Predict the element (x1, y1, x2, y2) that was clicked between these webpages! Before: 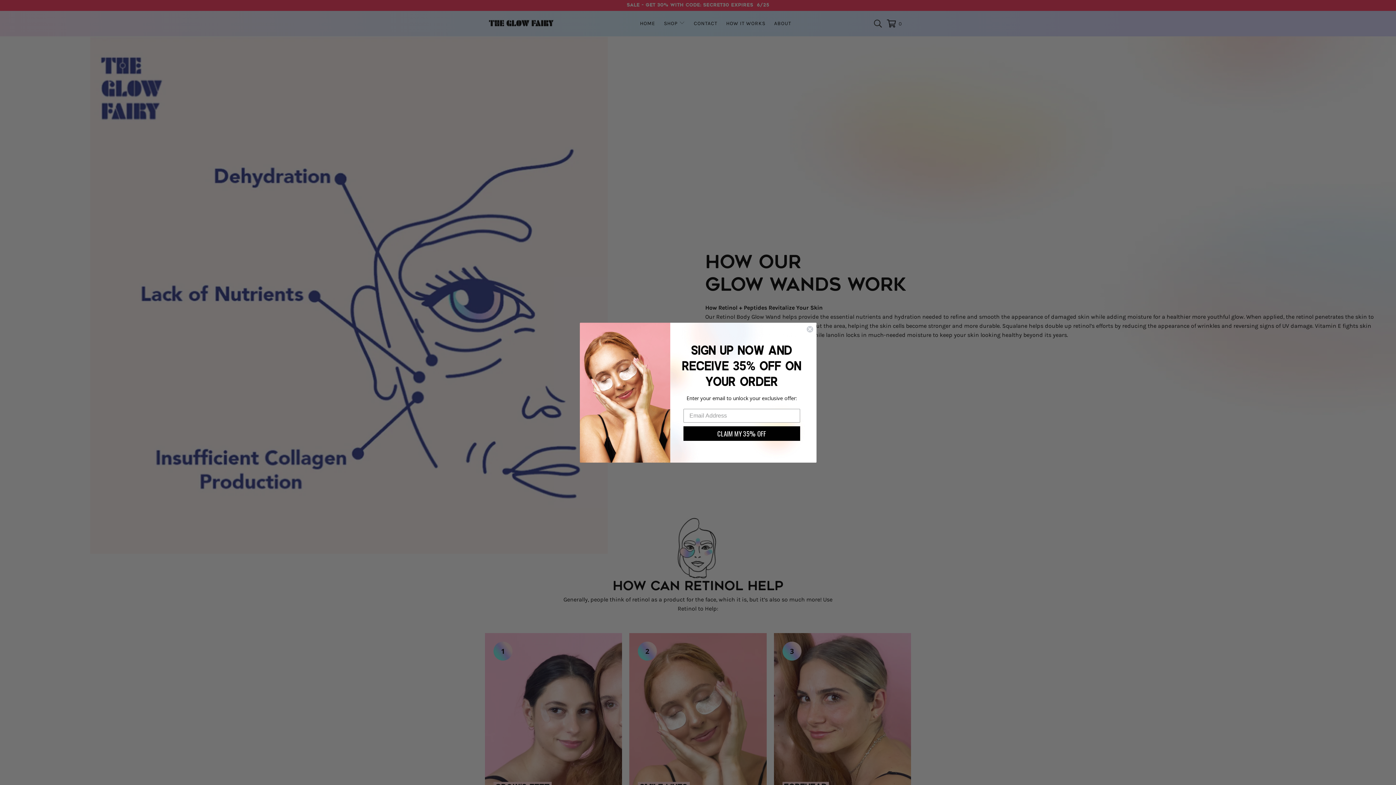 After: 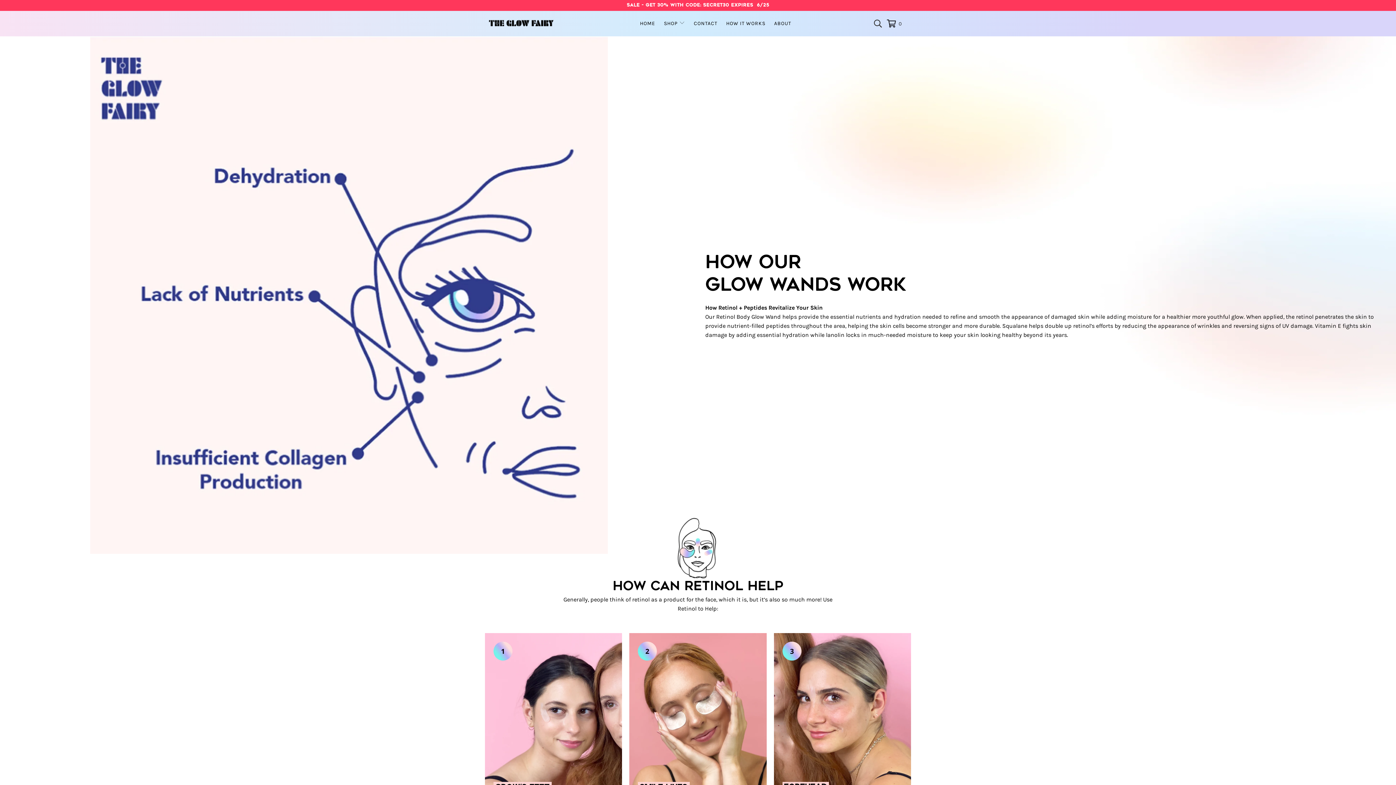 Action: bbox: (806, 325, 813, 332) label: Close dialog